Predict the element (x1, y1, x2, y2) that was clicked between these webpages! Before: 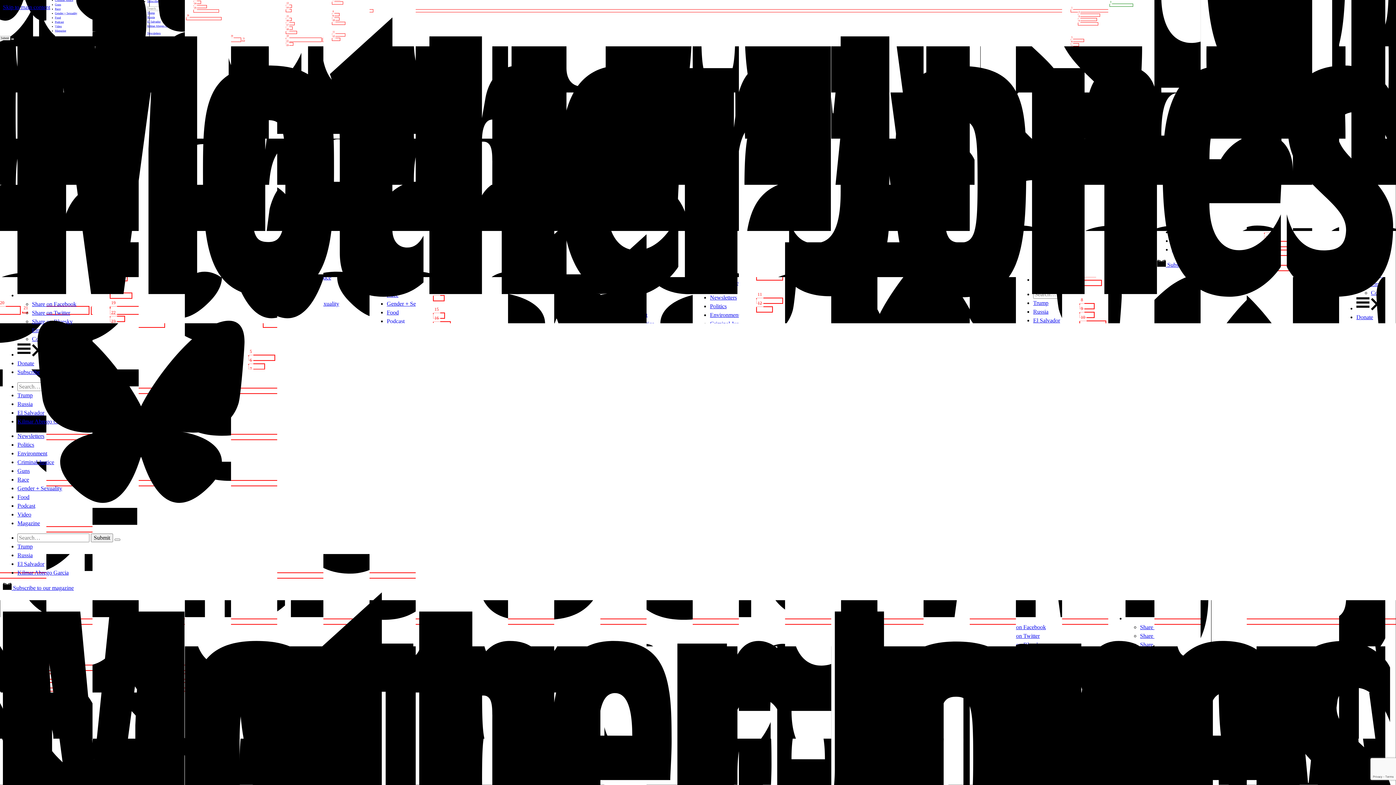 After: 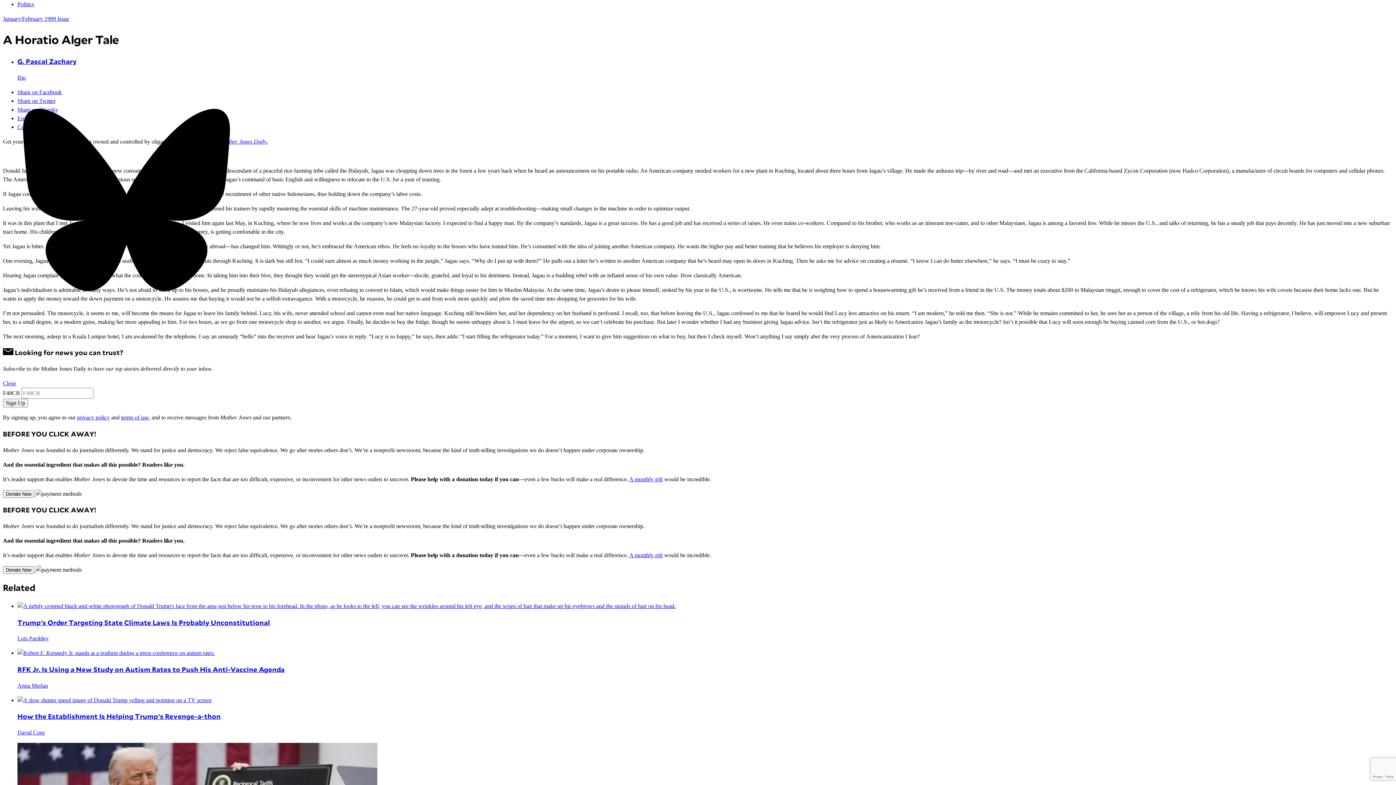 Action: label: Skip to main content bbox: (2, 4, 50, 10)